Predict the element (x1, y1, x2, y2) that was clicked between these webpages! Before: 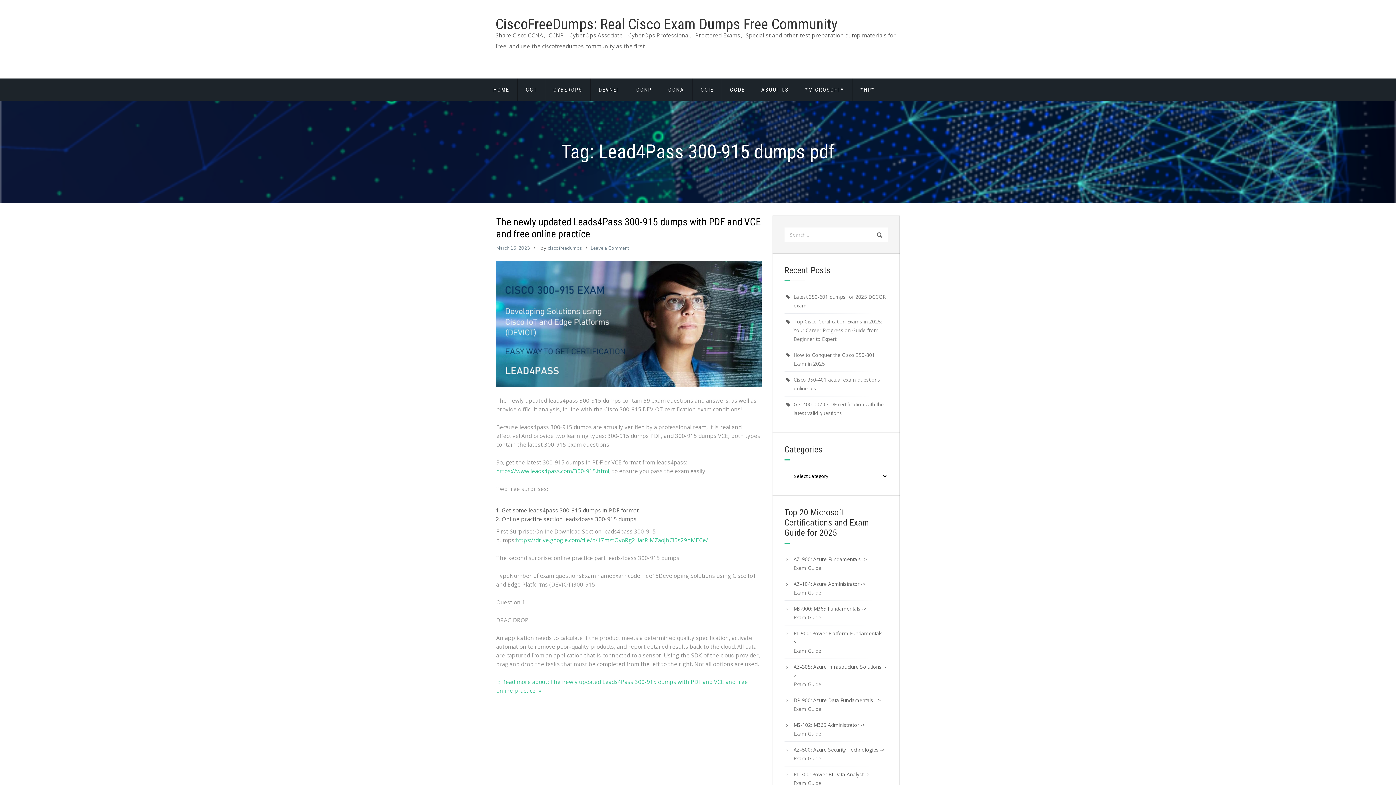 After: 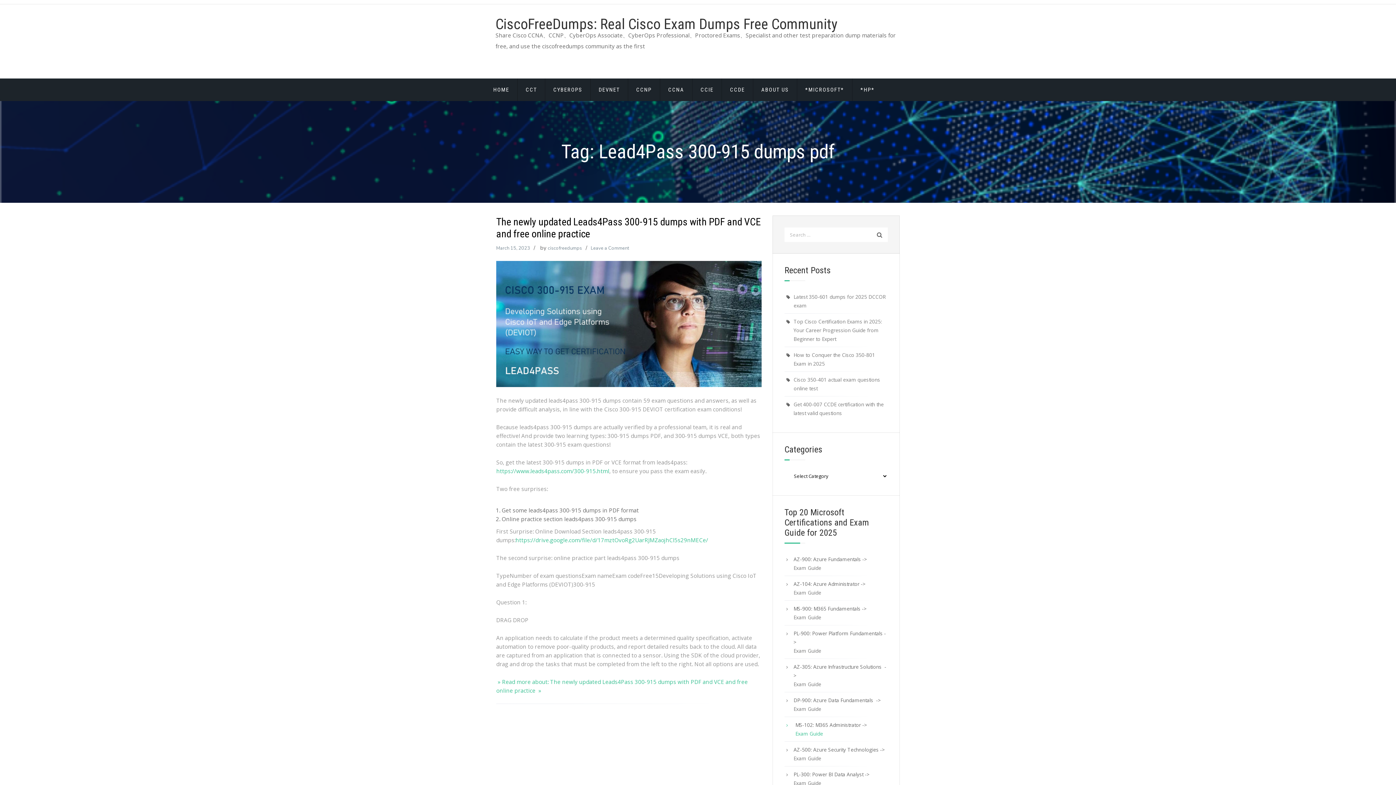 Action: label: Exam Guide bbox: (793, 729, 888, 738)